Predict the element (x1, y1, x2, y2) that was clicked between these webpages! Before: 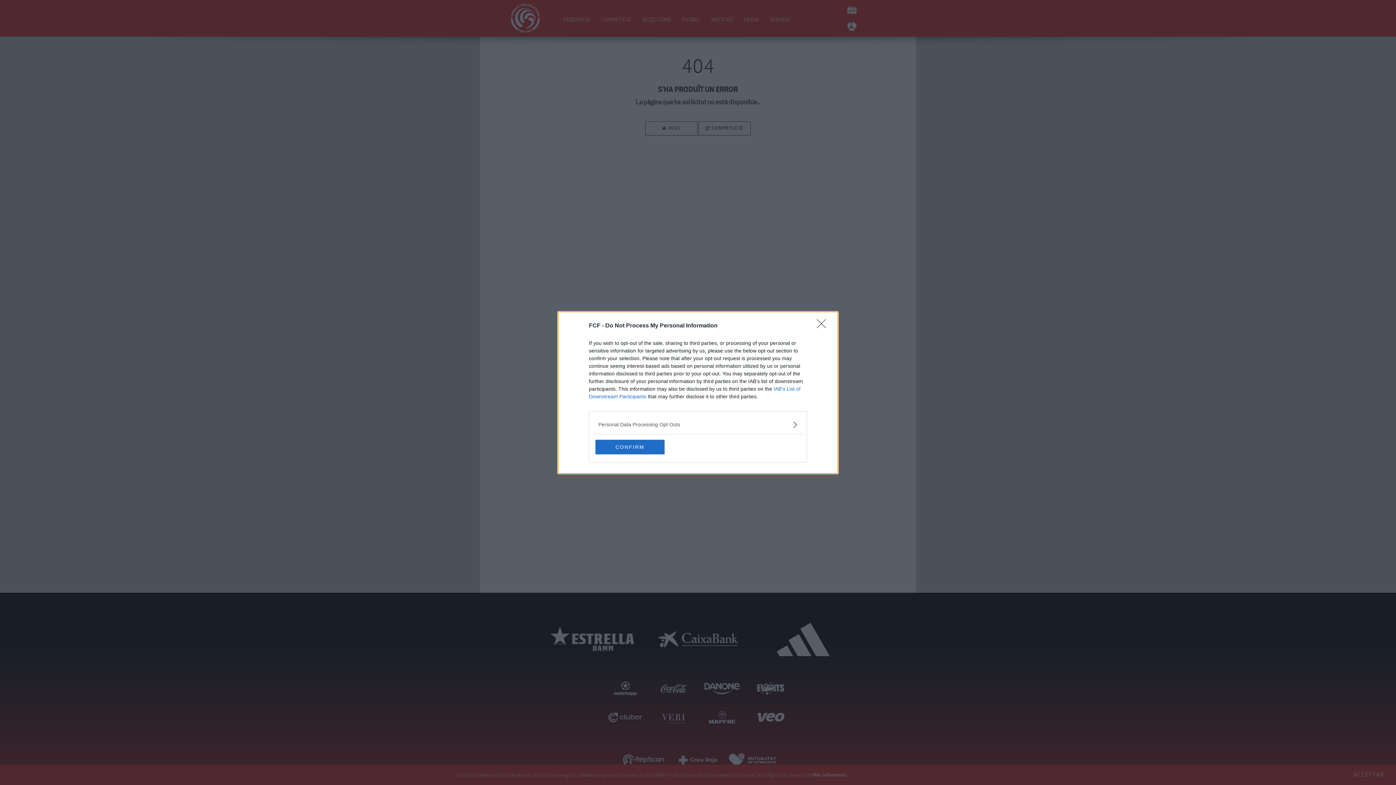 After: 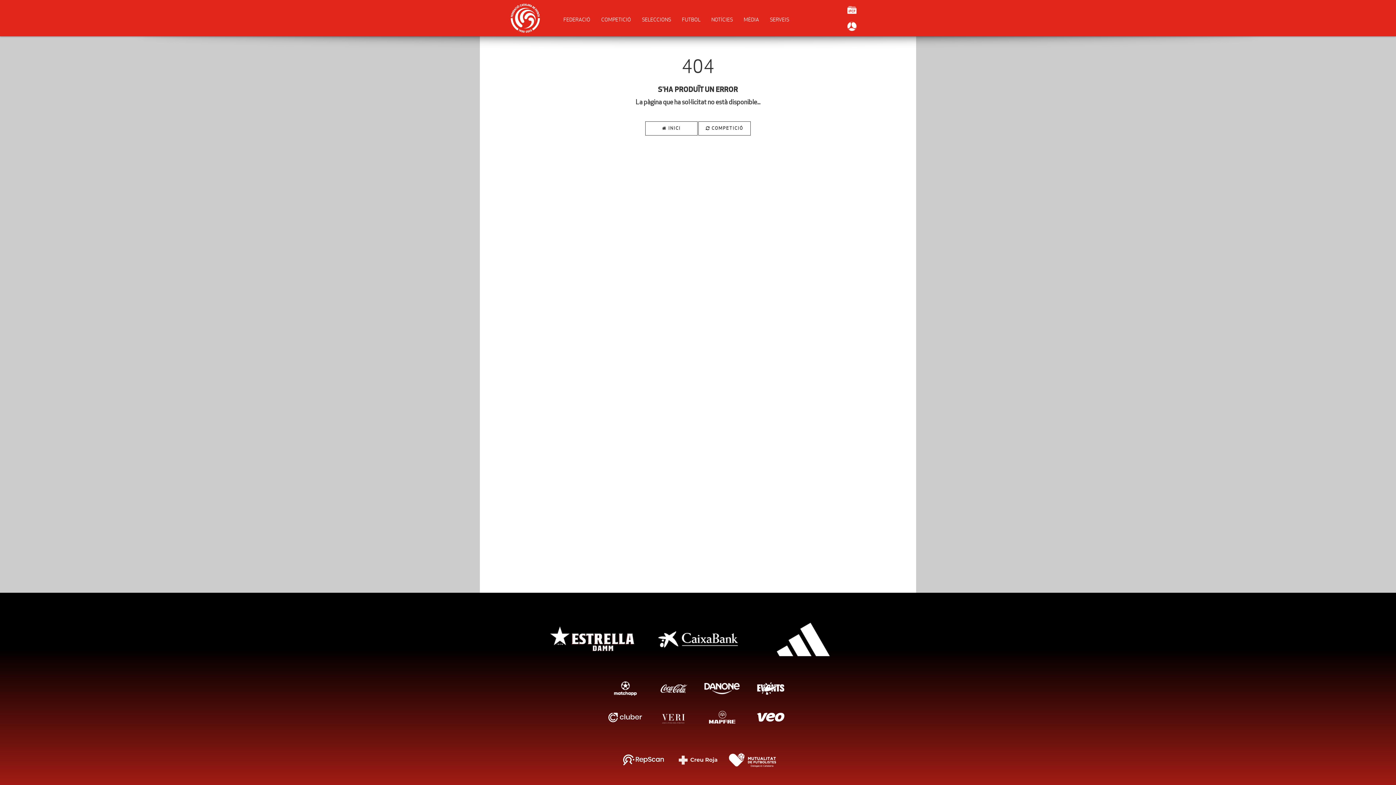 Action: bbox: (595, 439, 664, 454) label: CONFIRM